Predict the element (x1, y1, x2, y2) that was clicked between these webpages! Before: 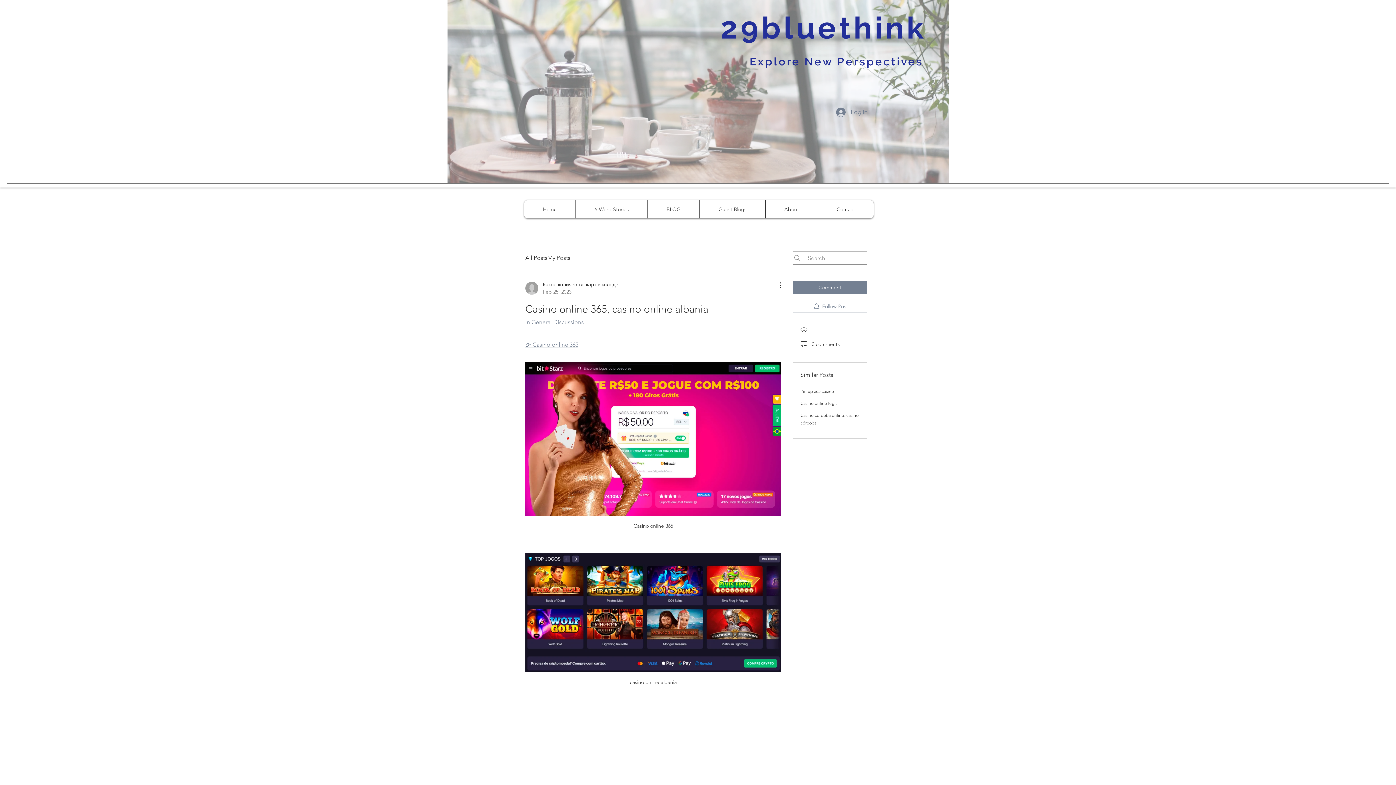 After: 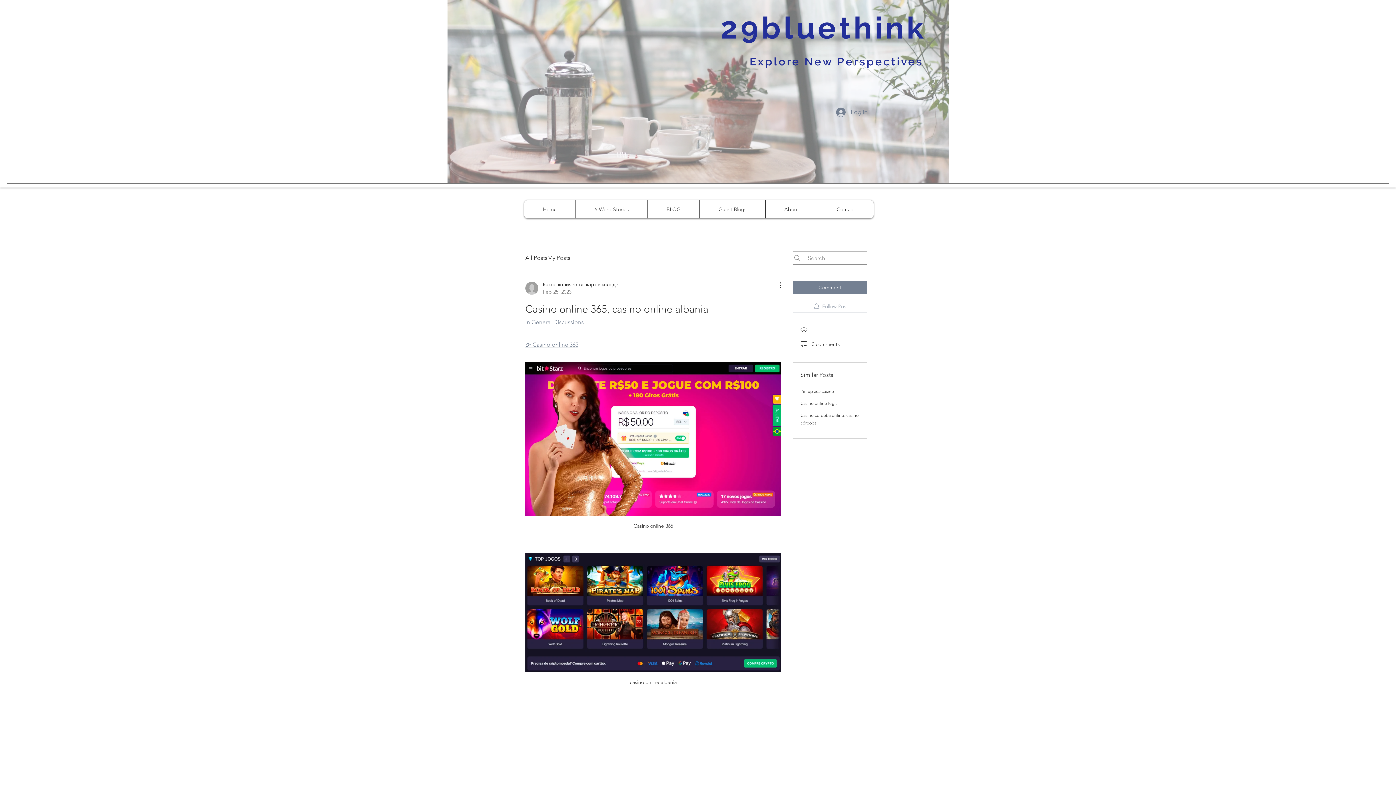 Action: label: Follow Post bbox: (793, 300, 867, 313)